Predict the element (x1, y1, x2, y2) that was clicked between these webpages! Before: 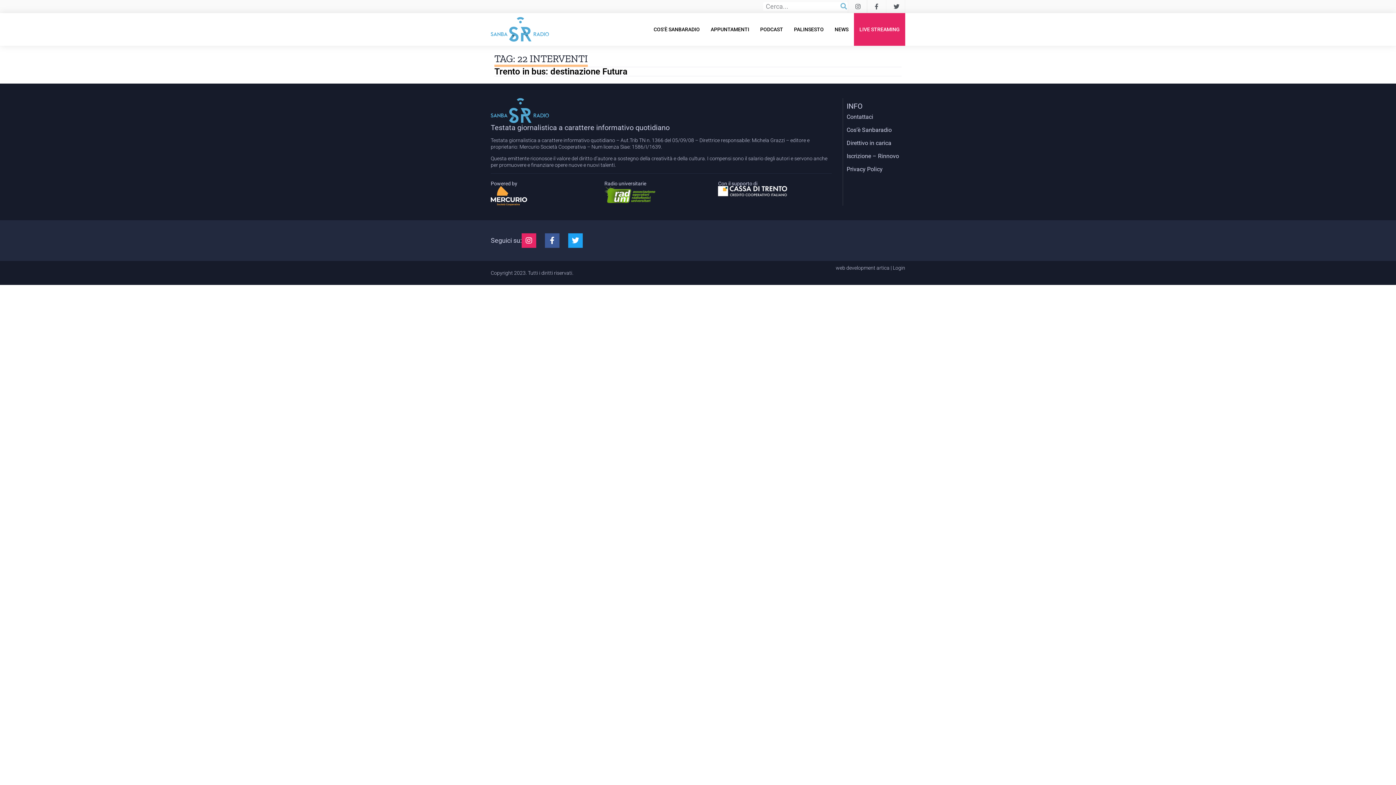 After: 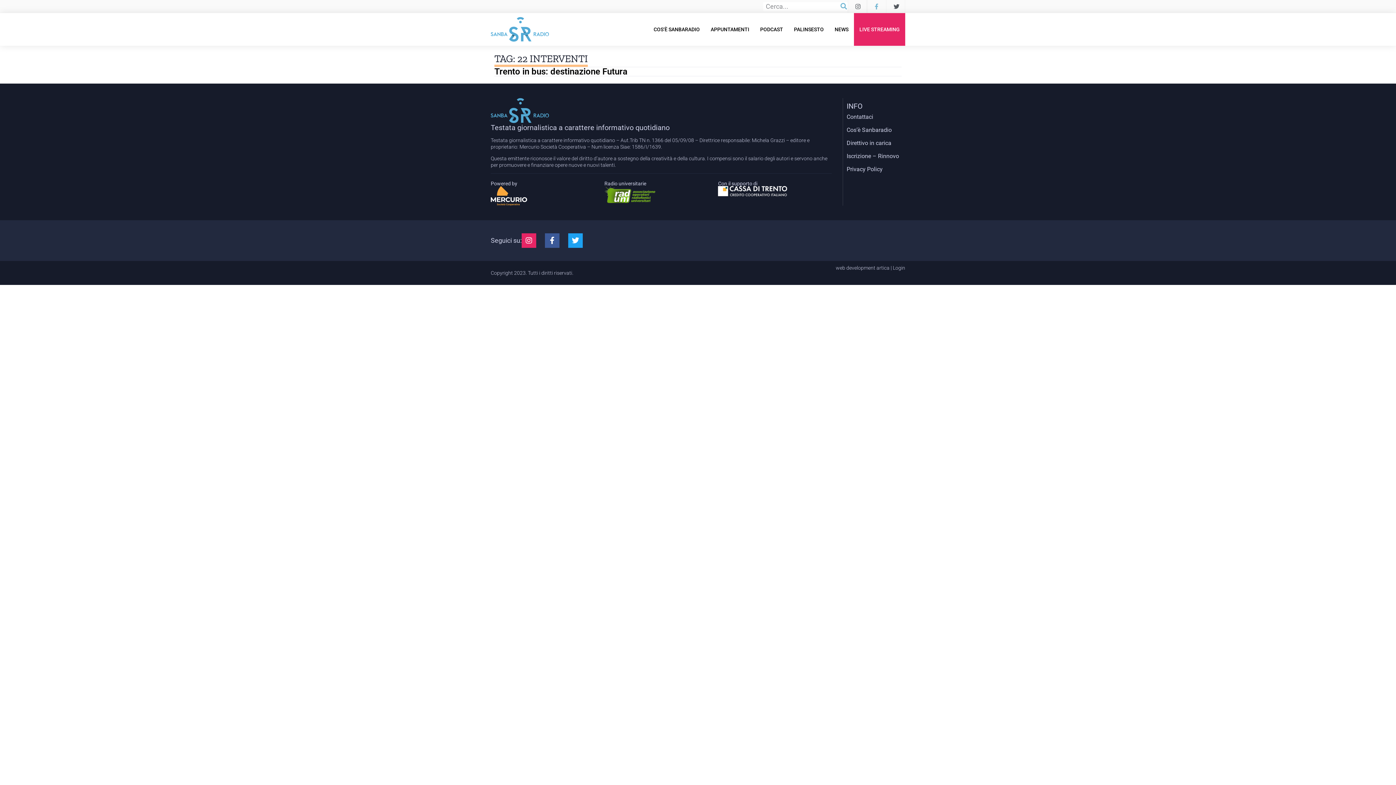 Action: bbox: (867, 0, 886, 13)